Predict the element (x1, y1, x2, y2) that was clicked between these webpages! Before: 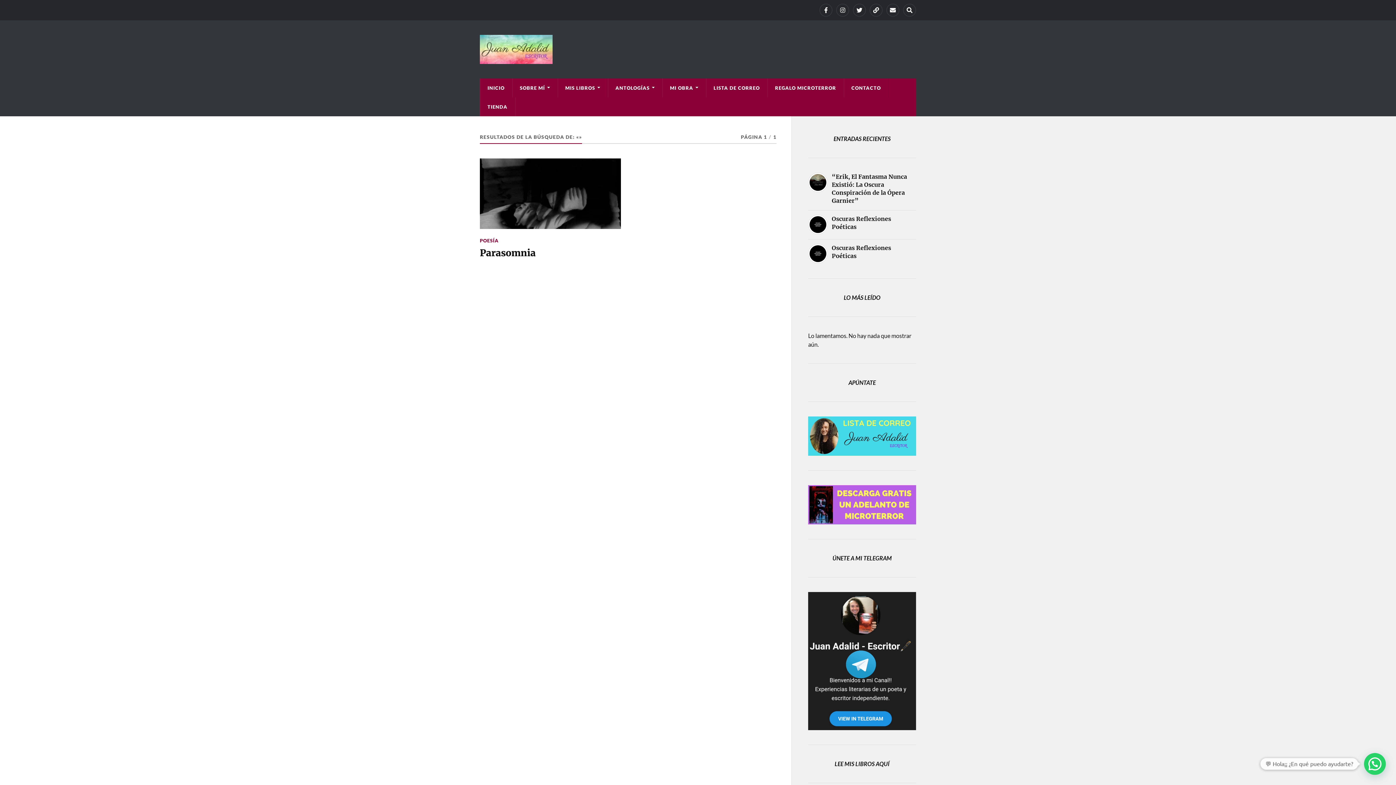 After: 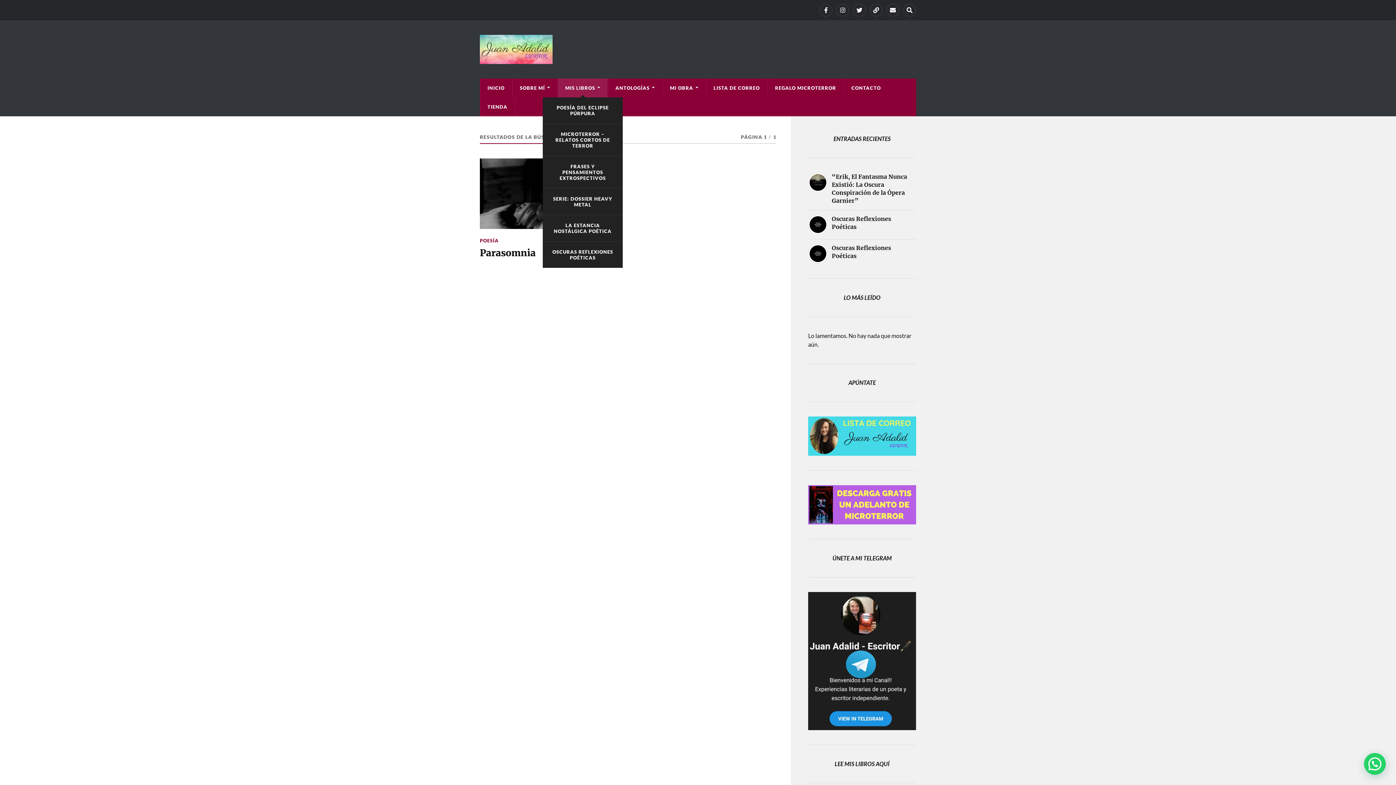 Action: bbox: (558, 78, 607, 97) label: MIS LIBROS